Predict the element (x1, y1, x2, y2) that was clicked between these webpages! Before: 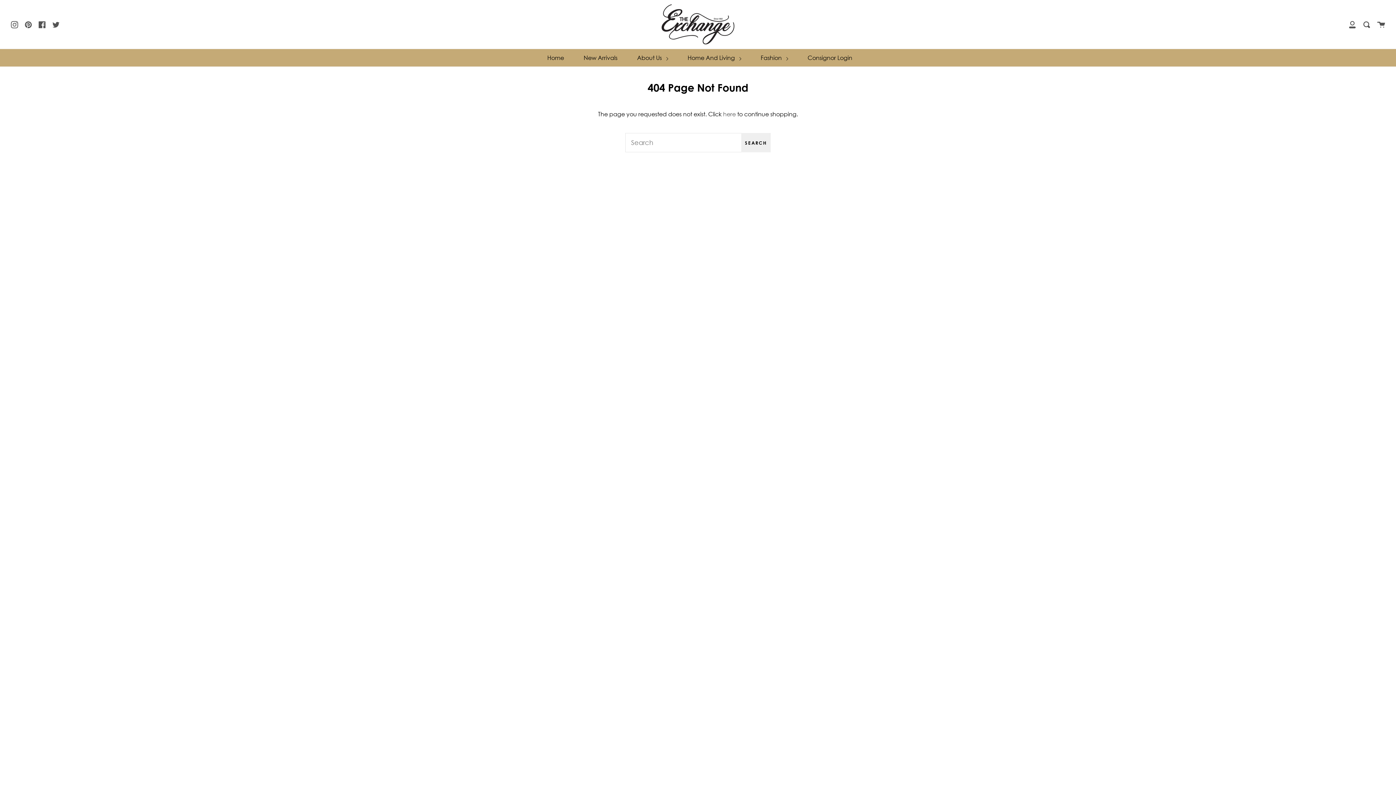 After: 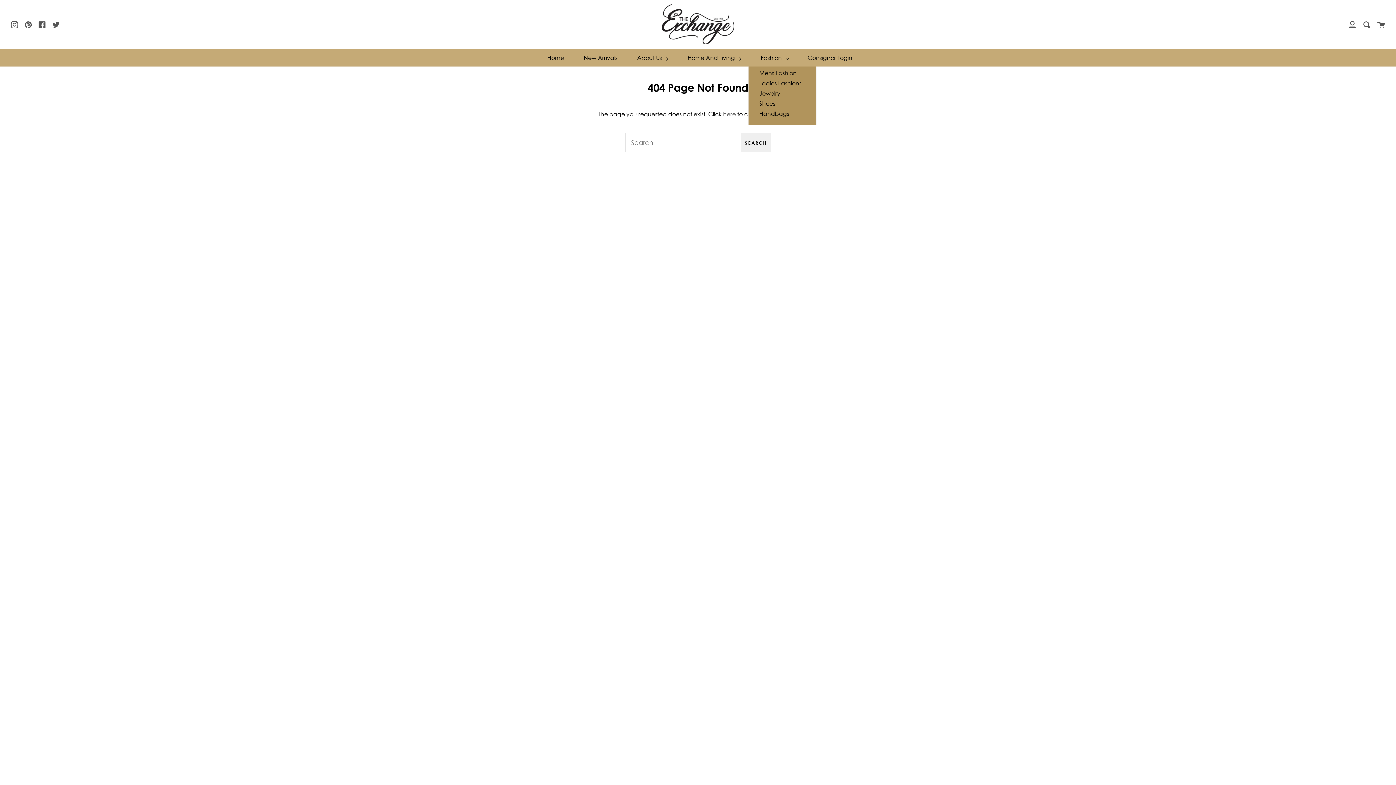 Action: label: Fashion  bbox: (759, 49, 790, 66)